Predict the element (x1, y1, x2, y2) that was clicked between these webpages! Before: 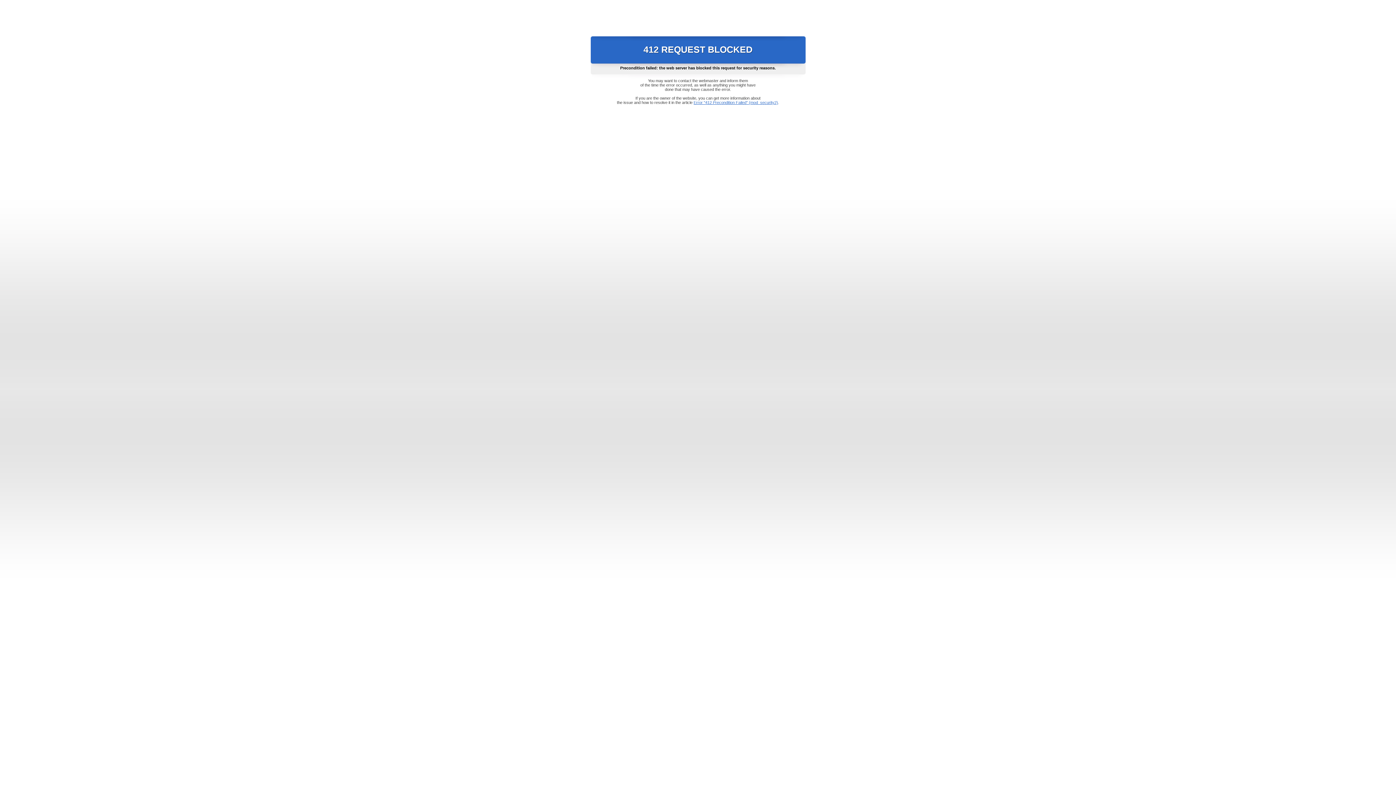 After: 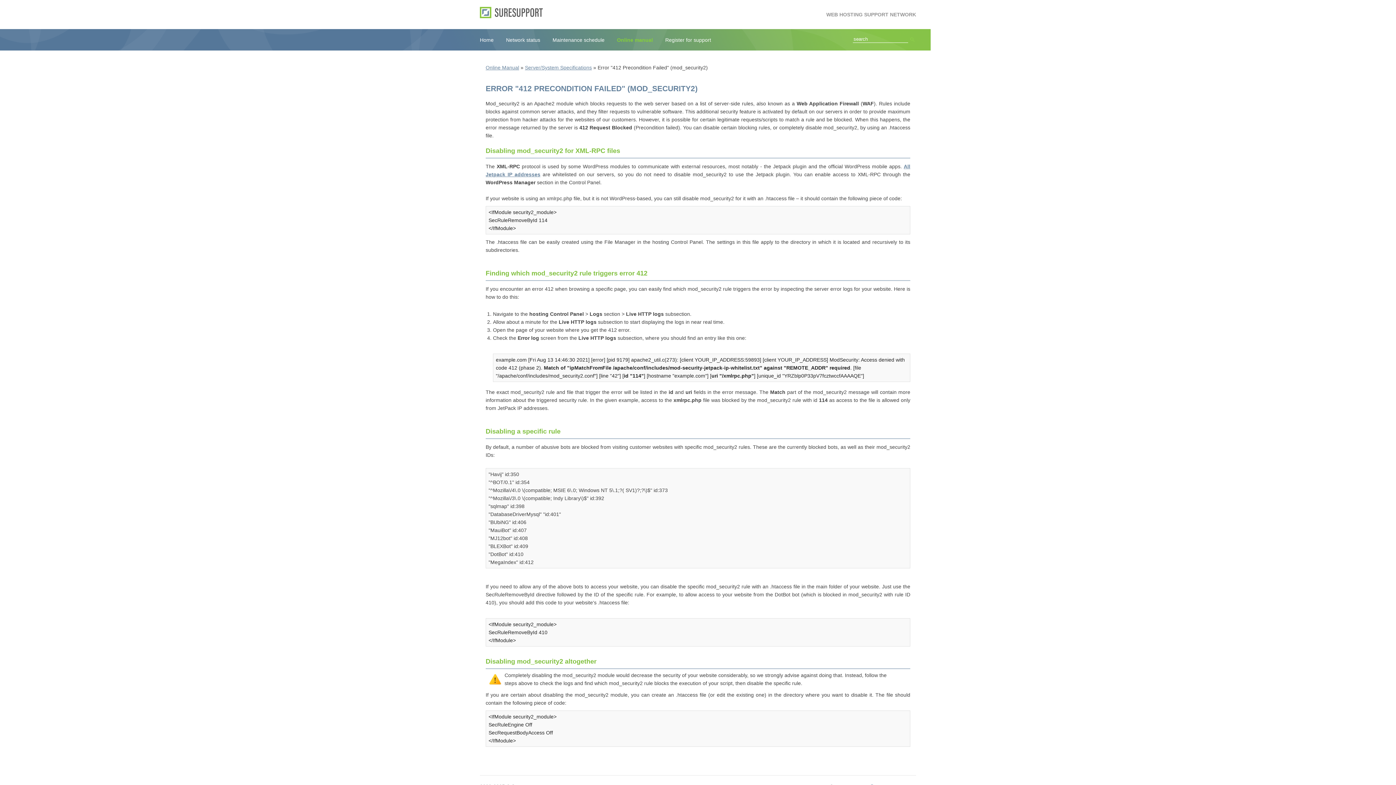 Action: label: Error "412 Precondition Failed" (mod_security2) bbox: (693, 100, 778, 104)